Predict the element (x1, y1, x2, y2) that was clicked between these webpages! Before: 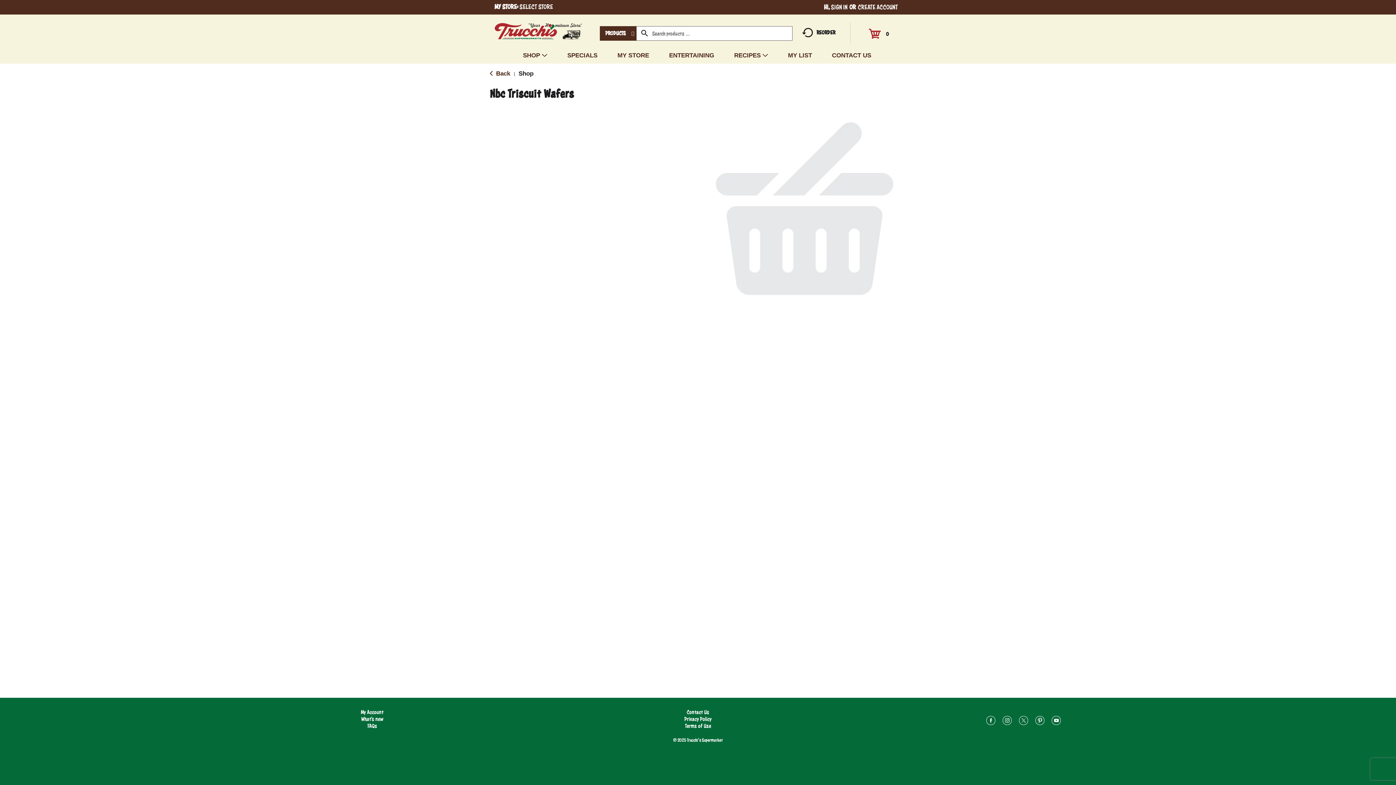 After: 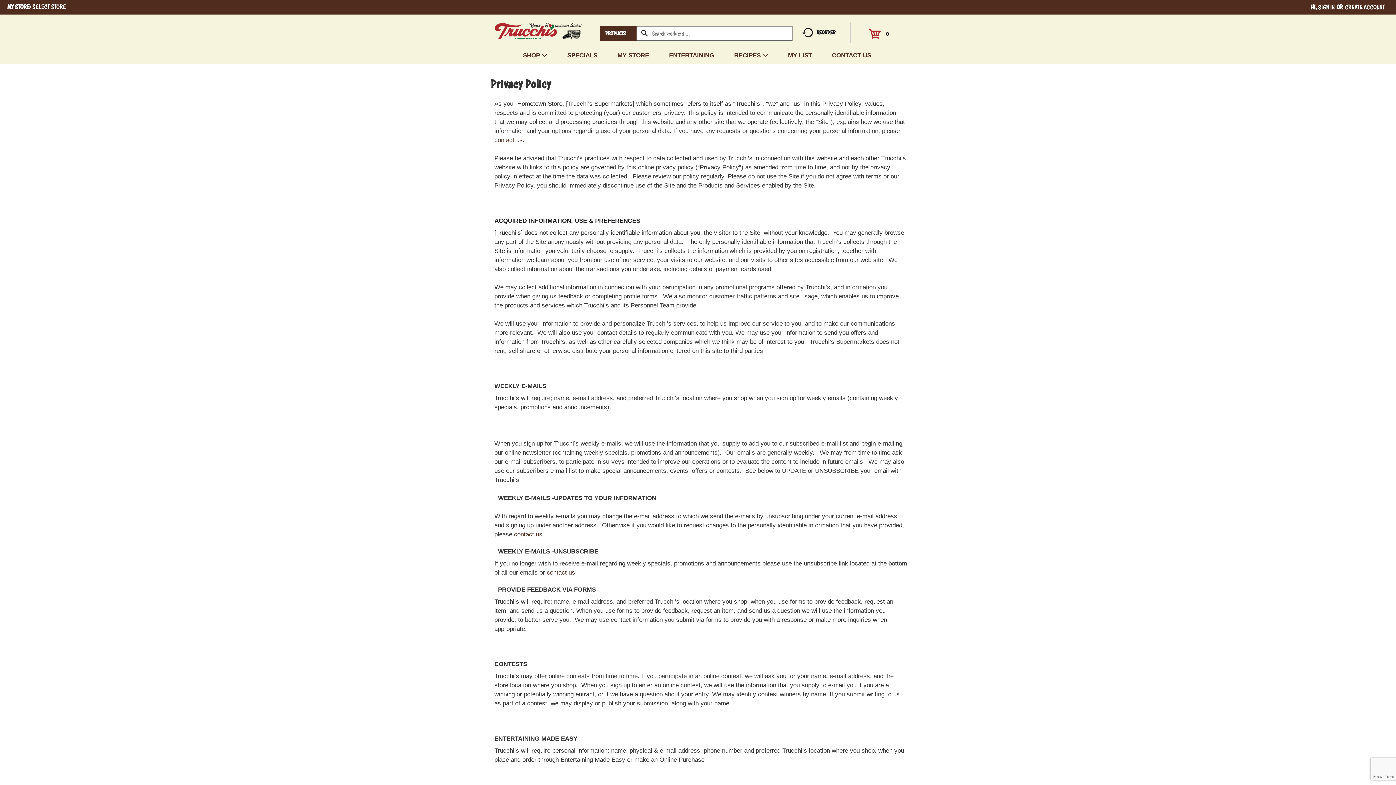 Action: bbox: (684, 715, 711, 723) label: Privacy Policy